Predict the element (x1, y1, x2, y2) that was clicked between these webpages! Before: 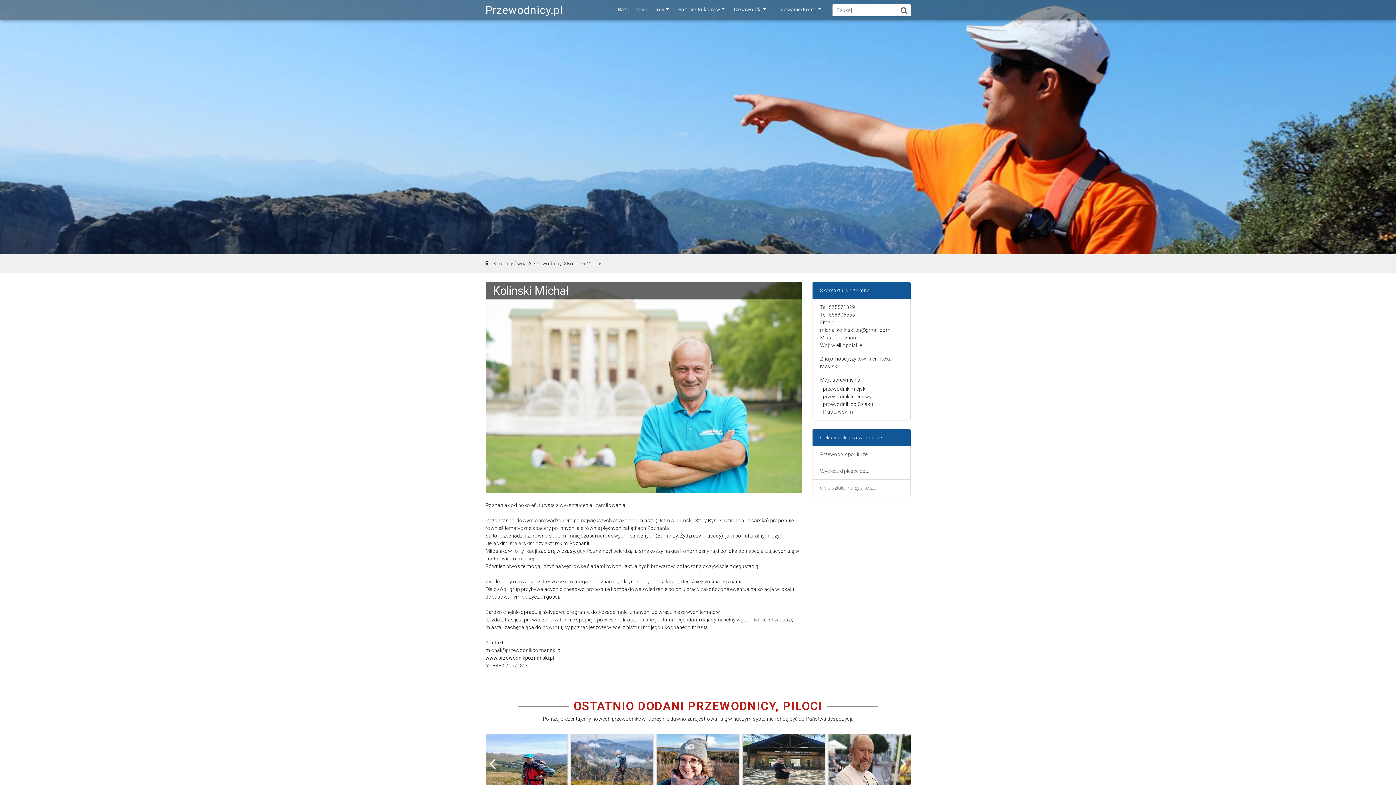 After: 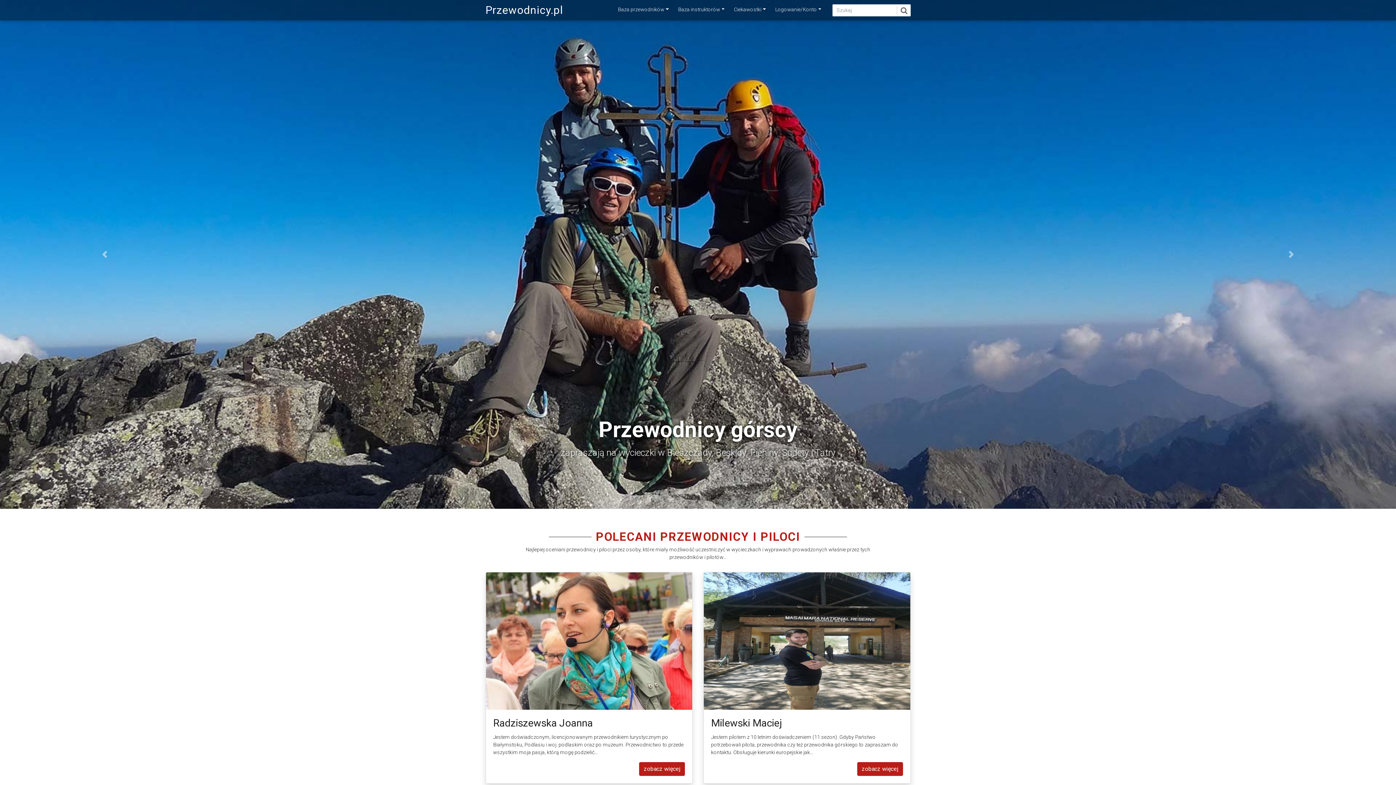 Action: label: Strona główna bbox: (492, 260, 527, 266)